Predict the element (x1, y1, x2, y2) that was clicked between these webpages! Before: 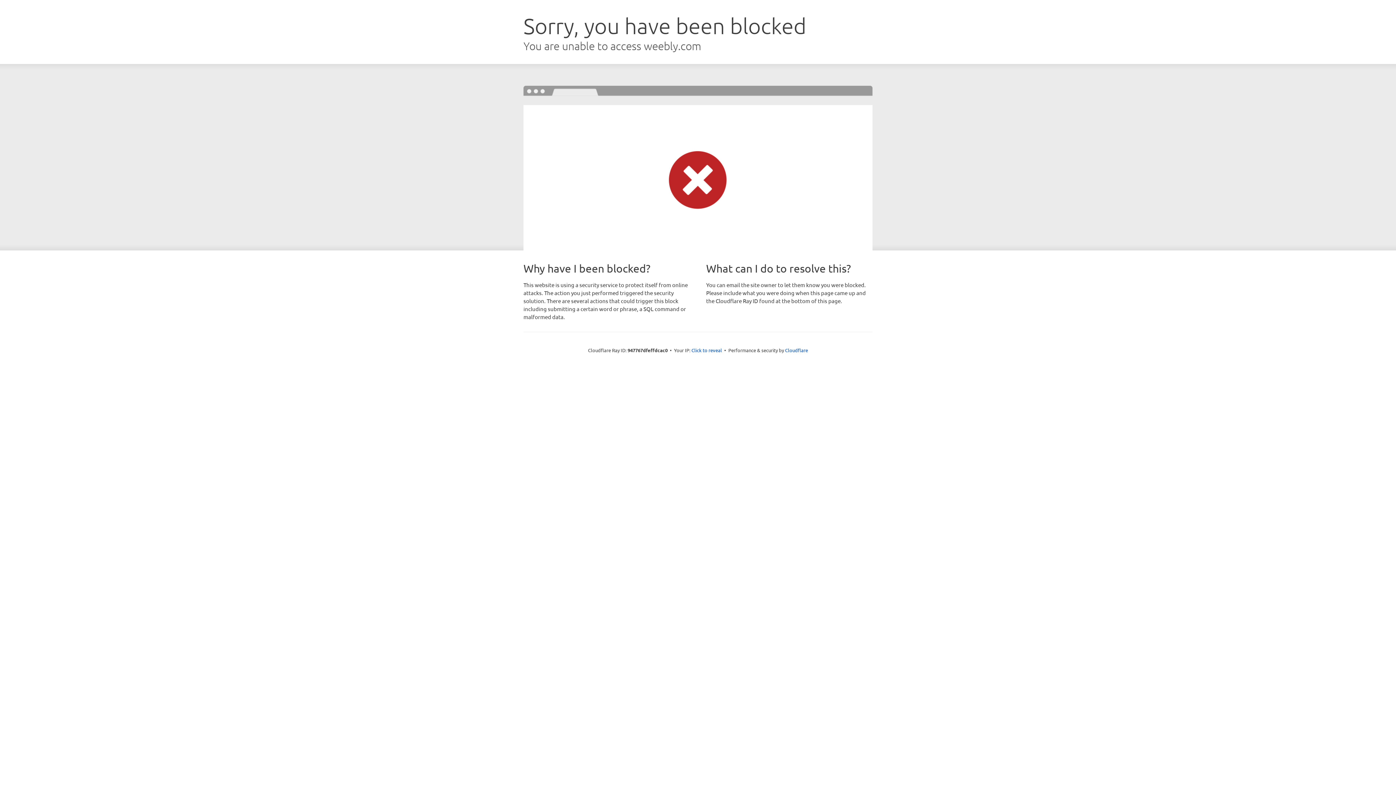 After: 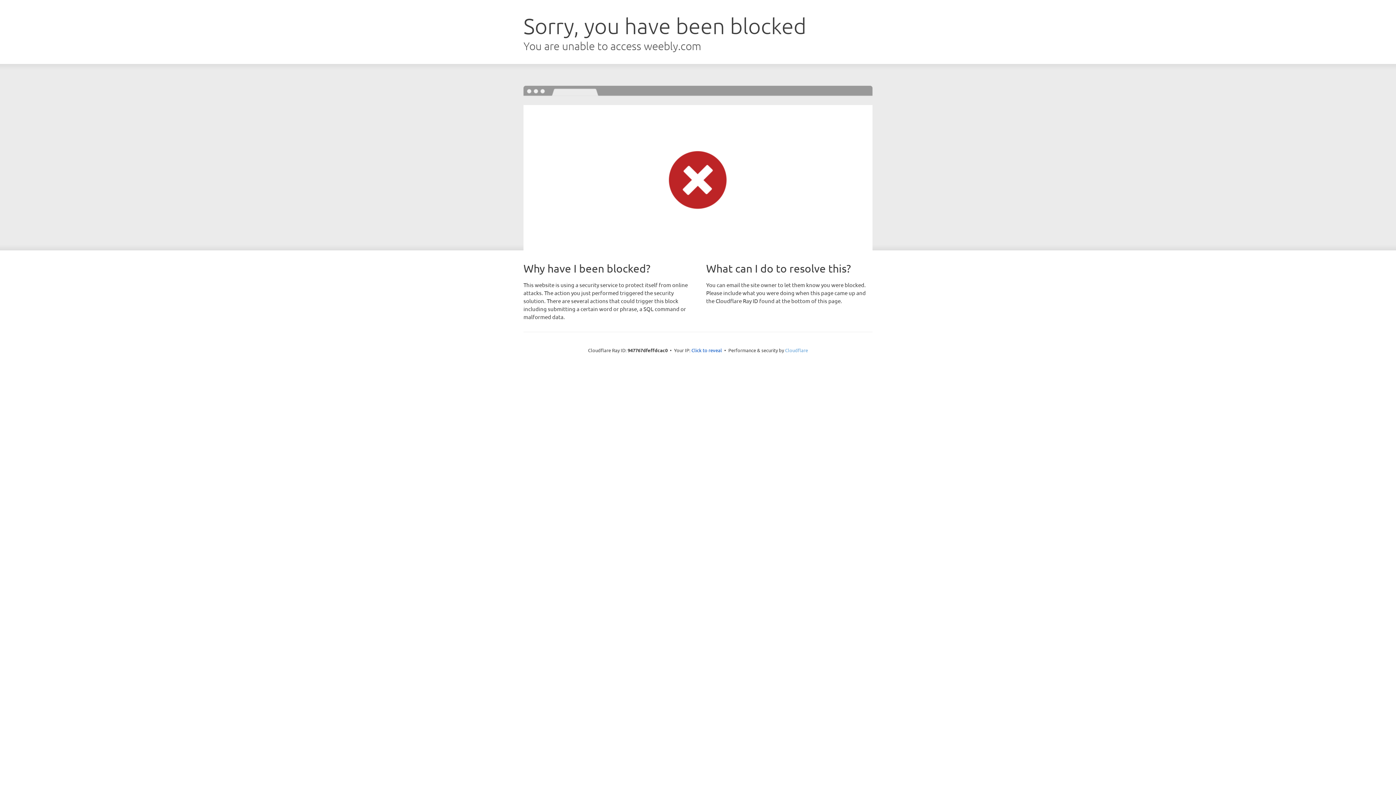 Action: bbox: (785, 347, 808, 353) label: Cloudflare